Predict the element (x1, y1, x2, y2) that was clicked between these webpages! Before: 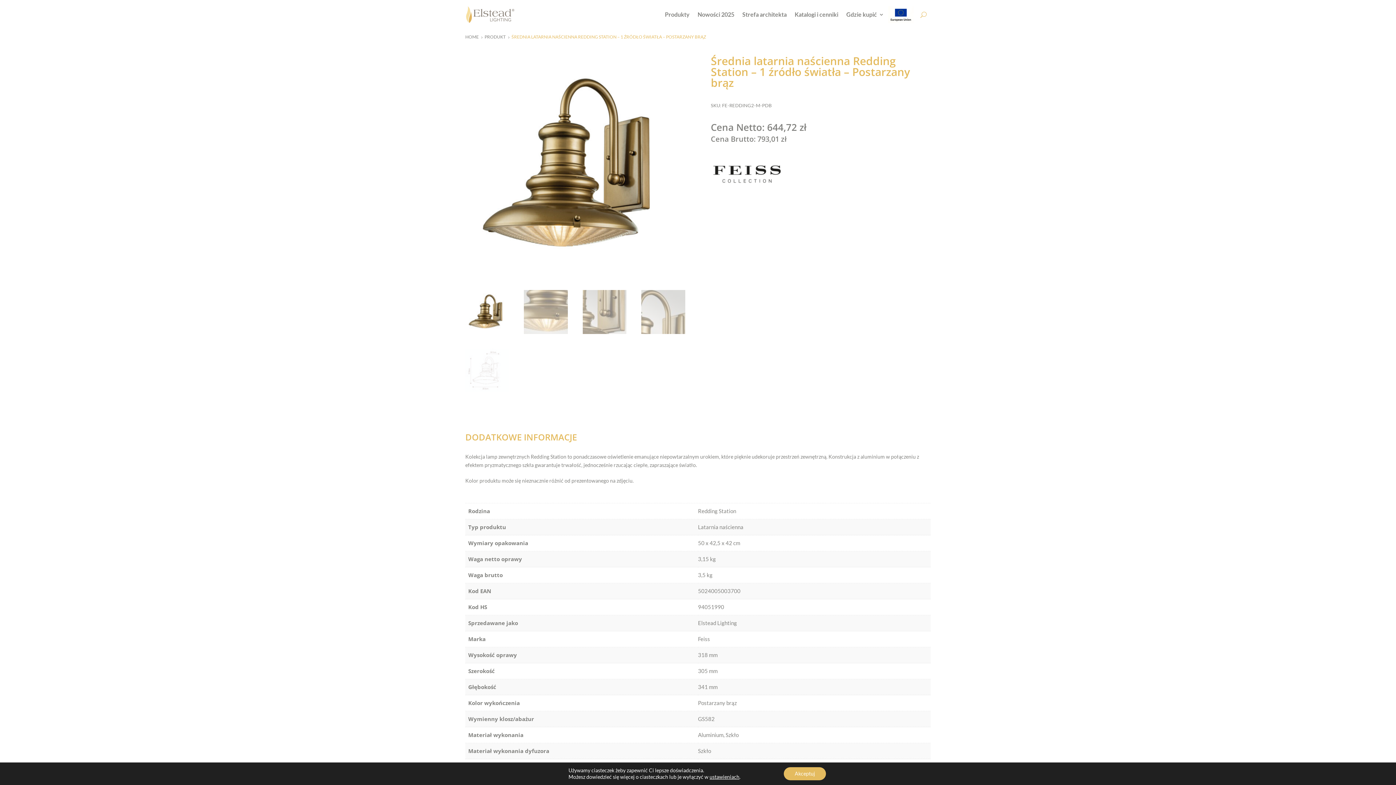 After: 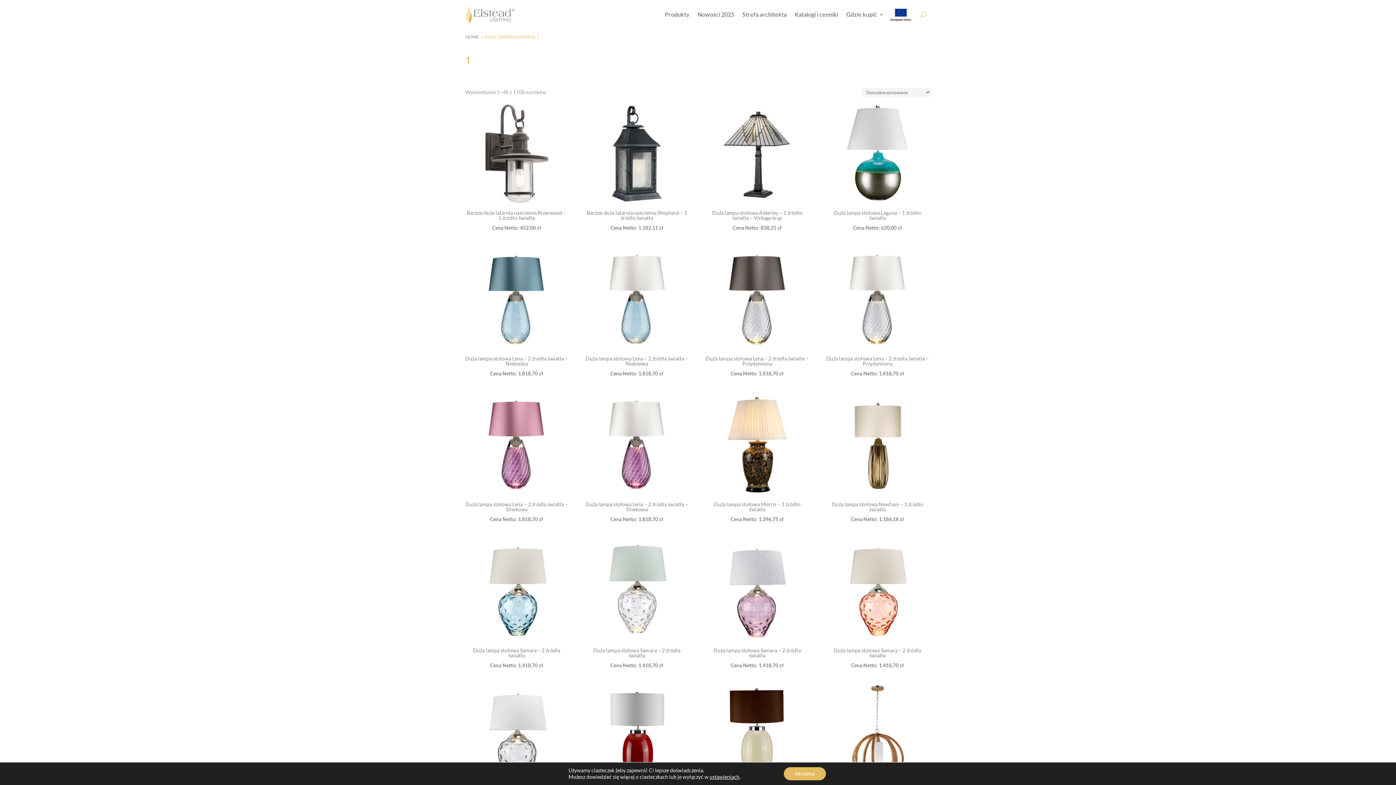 Action: bbox: (698, 763, 701, 770) label: 1